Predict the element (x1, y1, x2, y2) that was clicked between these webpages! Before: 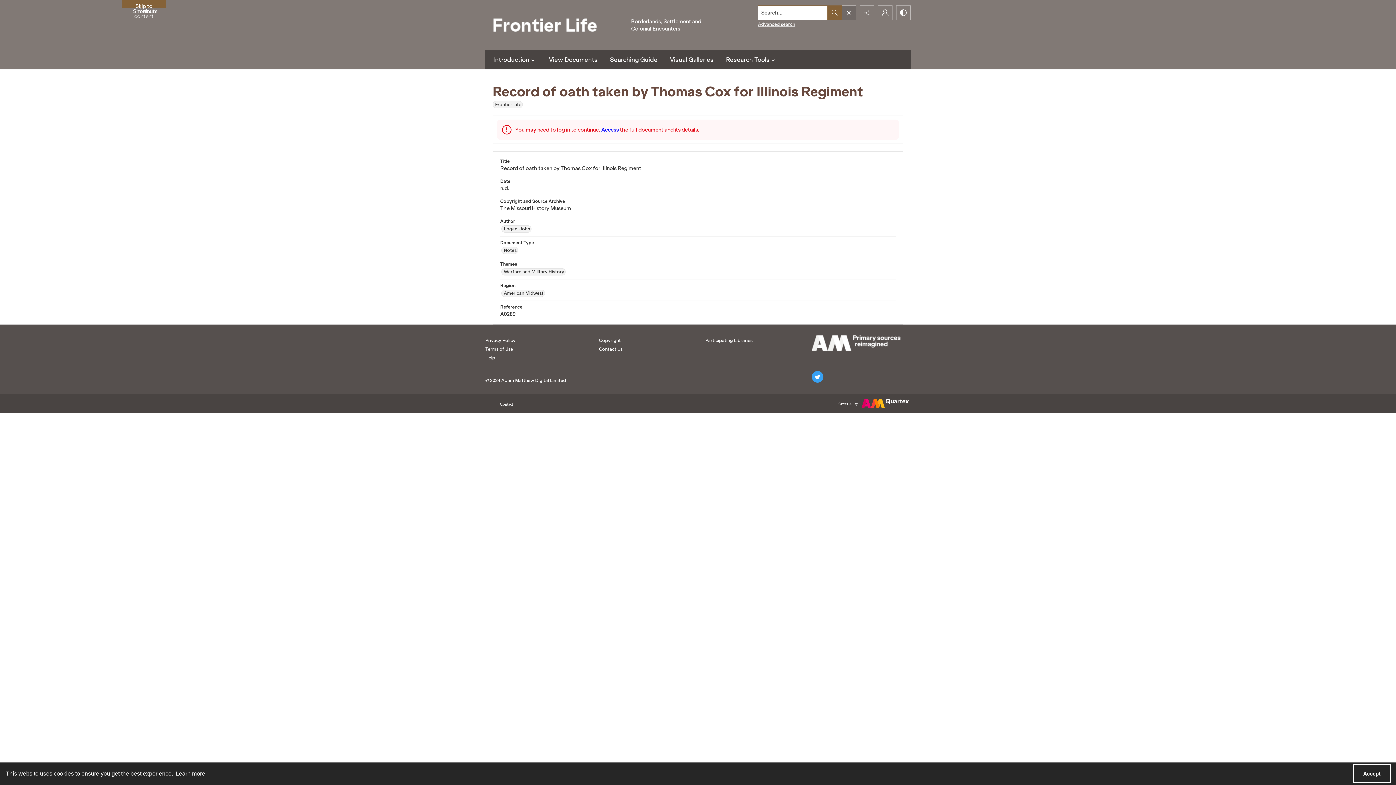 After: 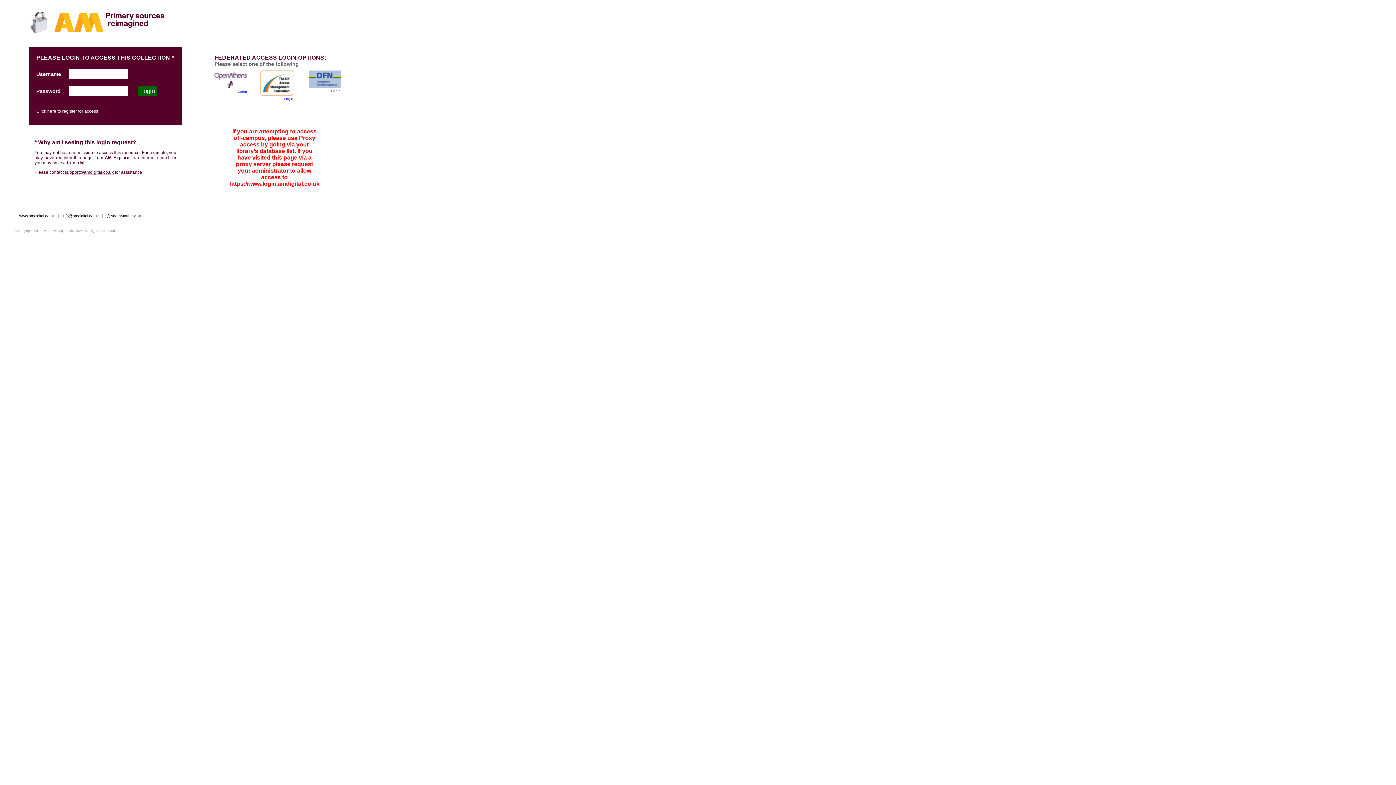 Action: bbox: (605, 49, 662, 69) label: Searching Guide